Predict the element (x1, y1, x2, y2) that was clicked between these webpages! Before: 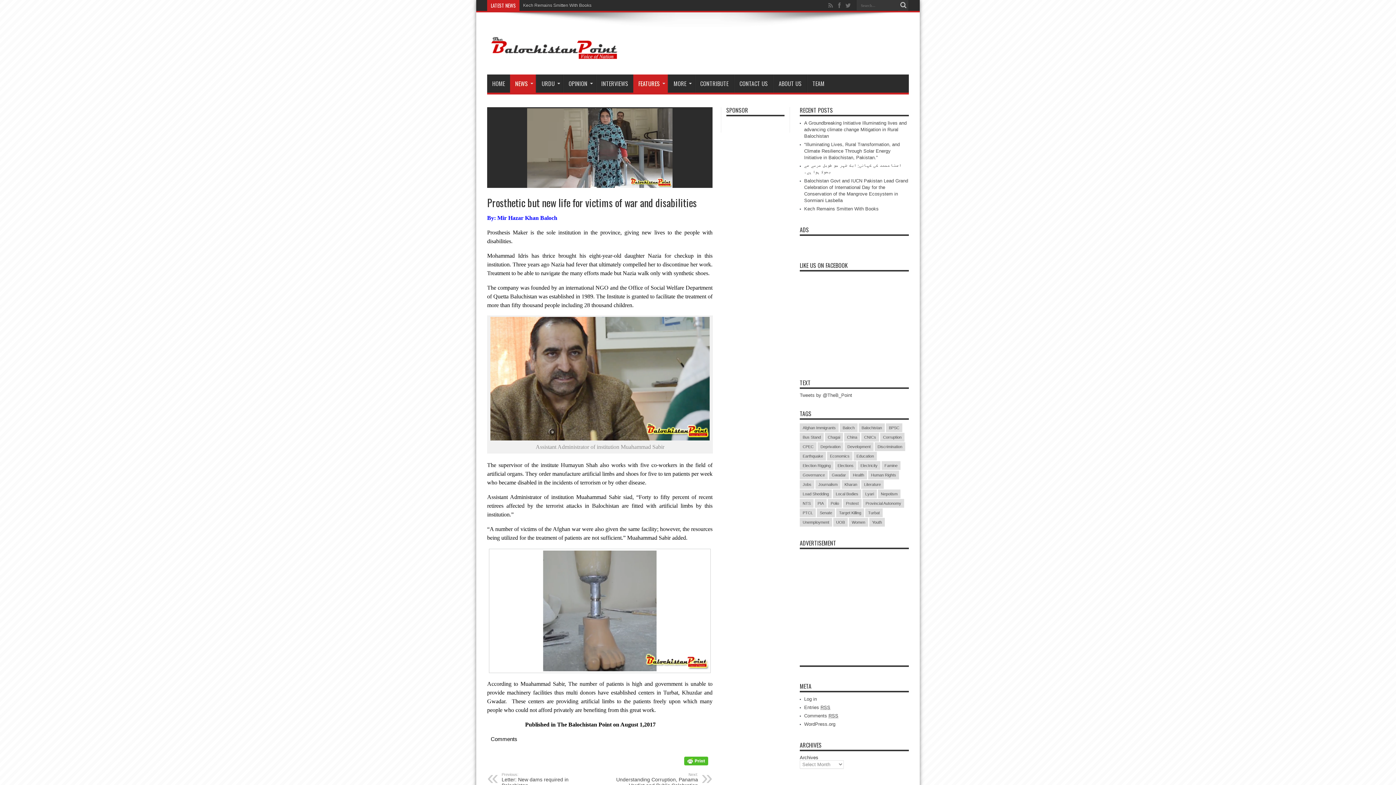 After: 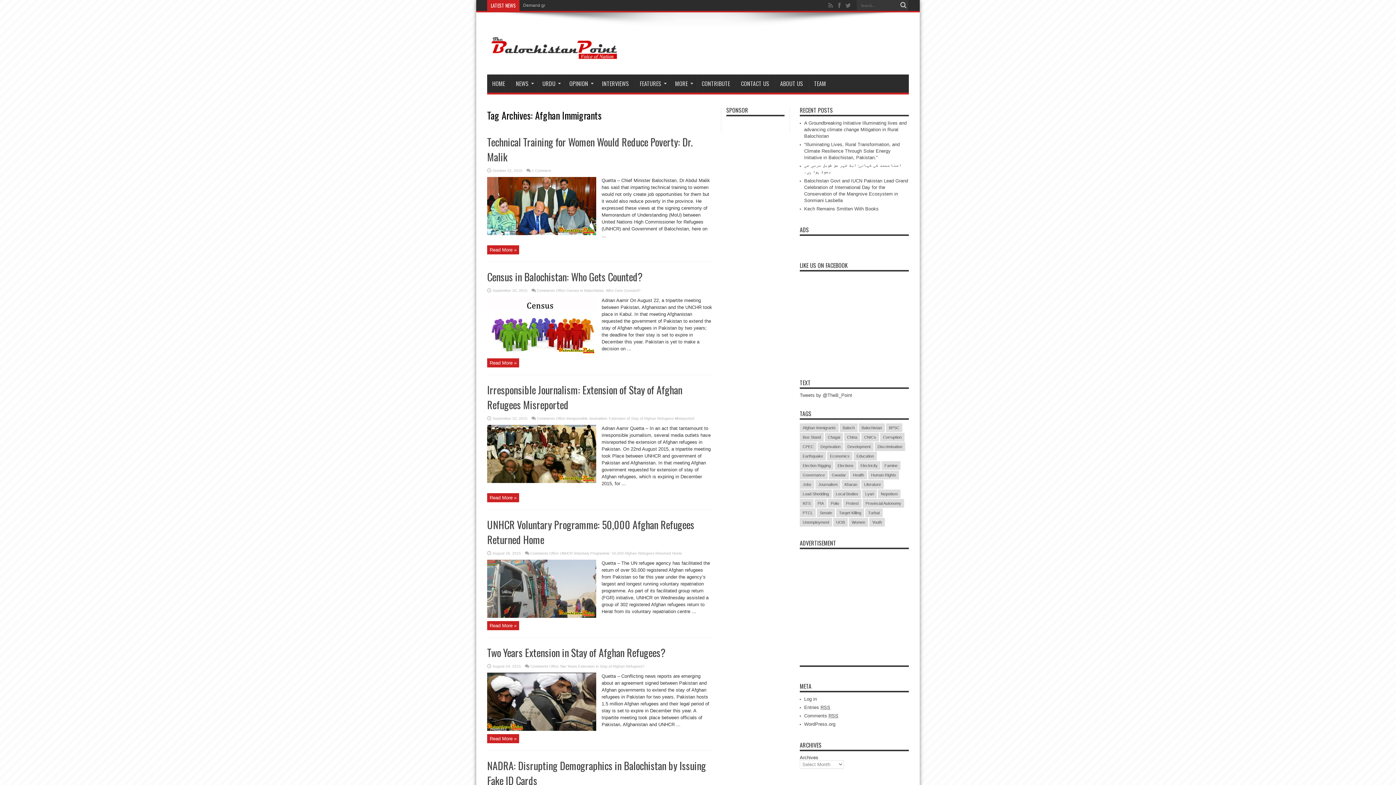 Action: bbox: (800, 423, 838, 432) label: Afghan Immigrants (14 items)